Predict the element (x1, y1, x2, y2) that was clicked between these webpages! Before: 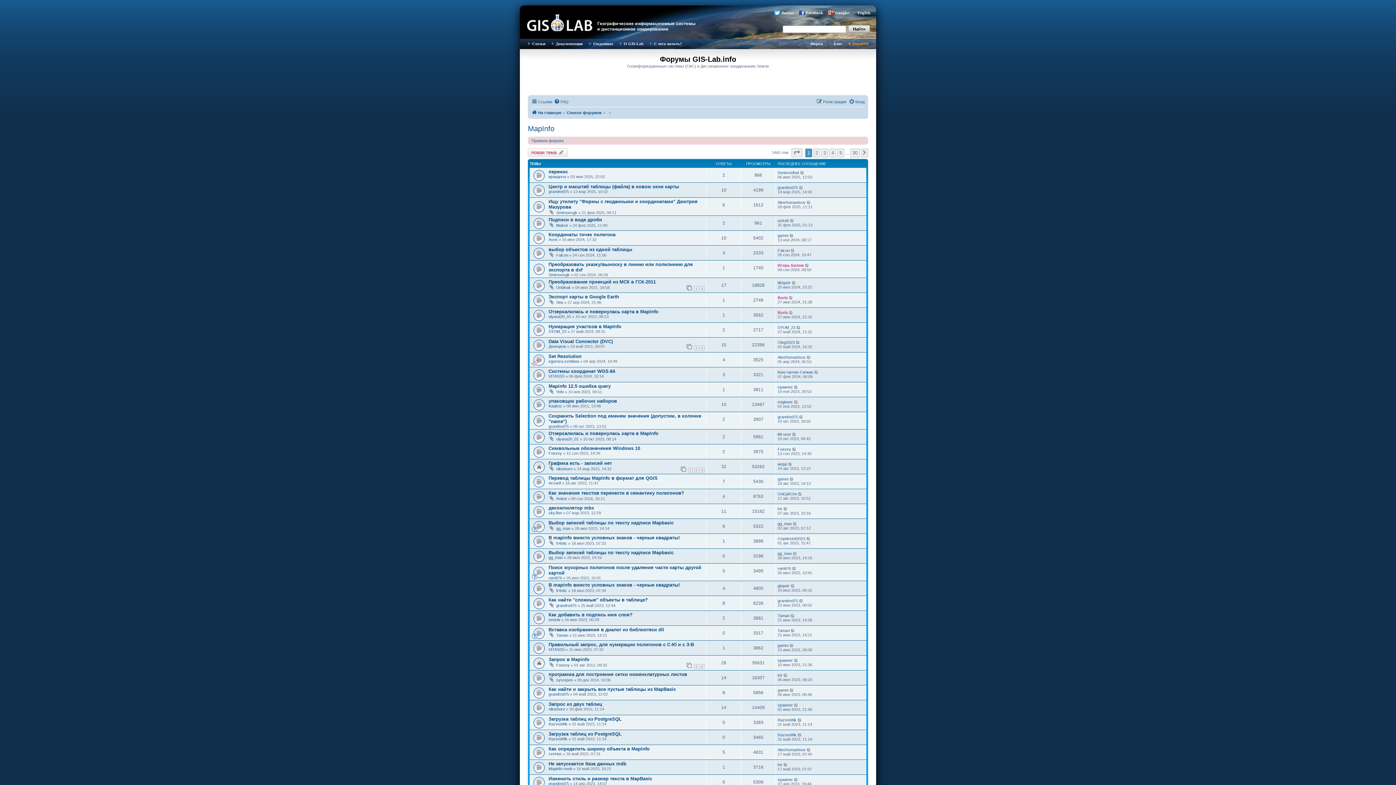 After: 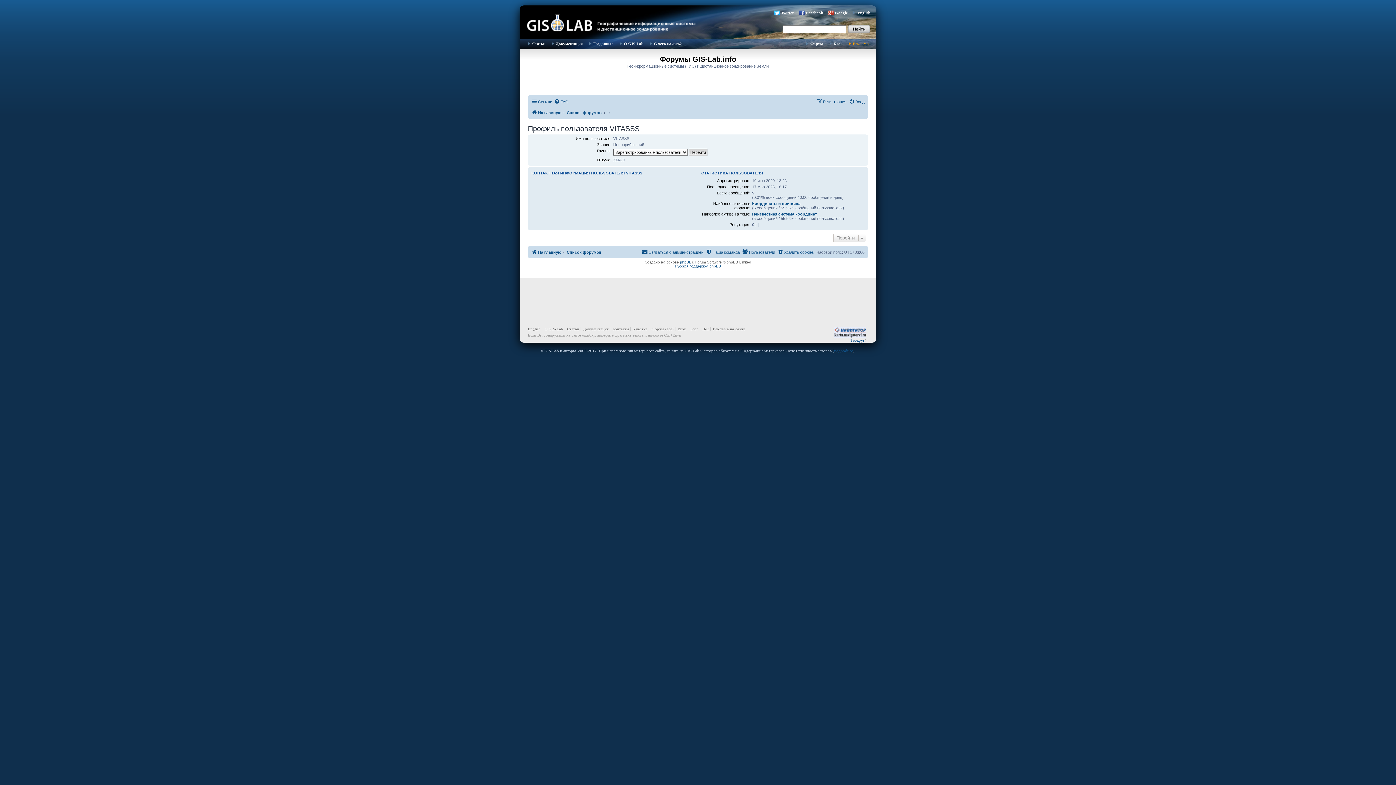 Action: label: VITASSS bbox: (548, 647, 564, 652)